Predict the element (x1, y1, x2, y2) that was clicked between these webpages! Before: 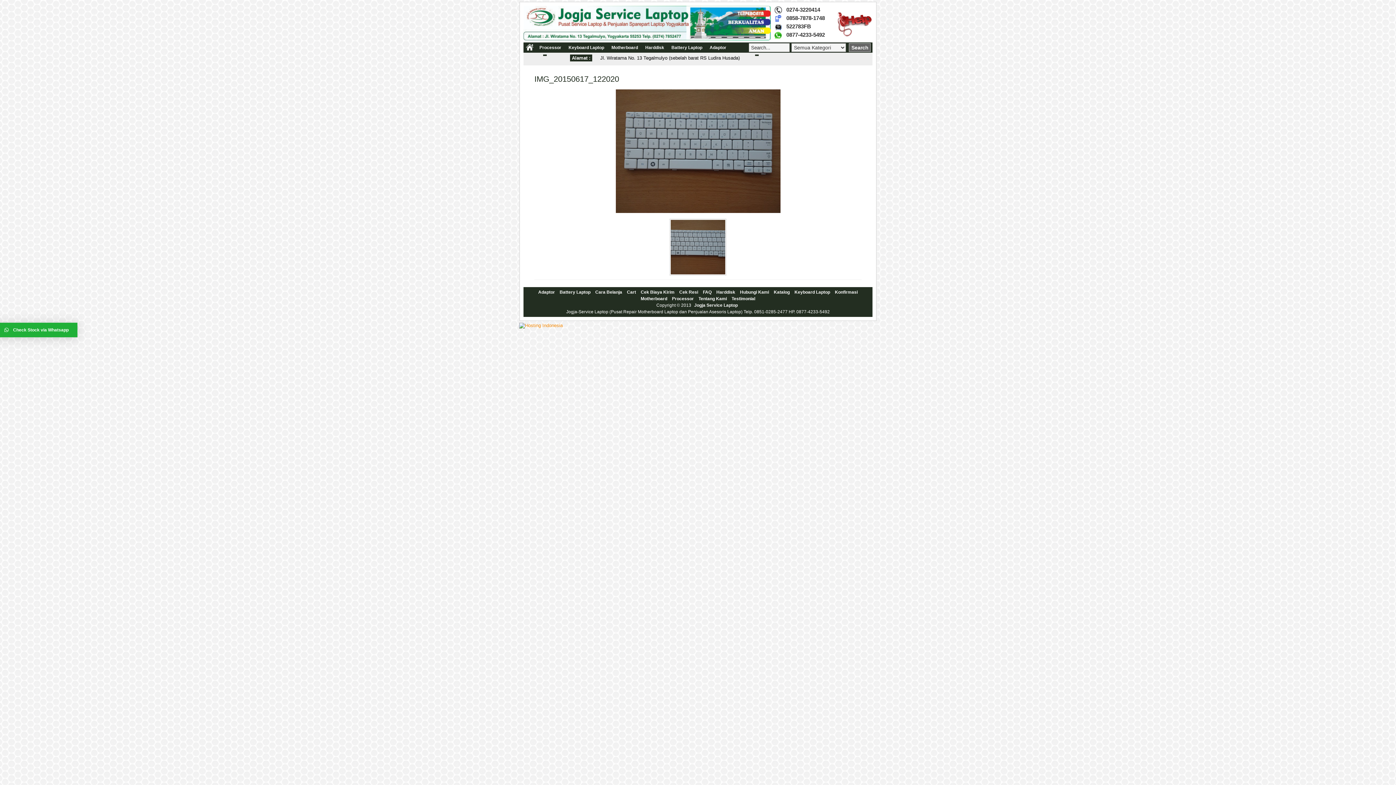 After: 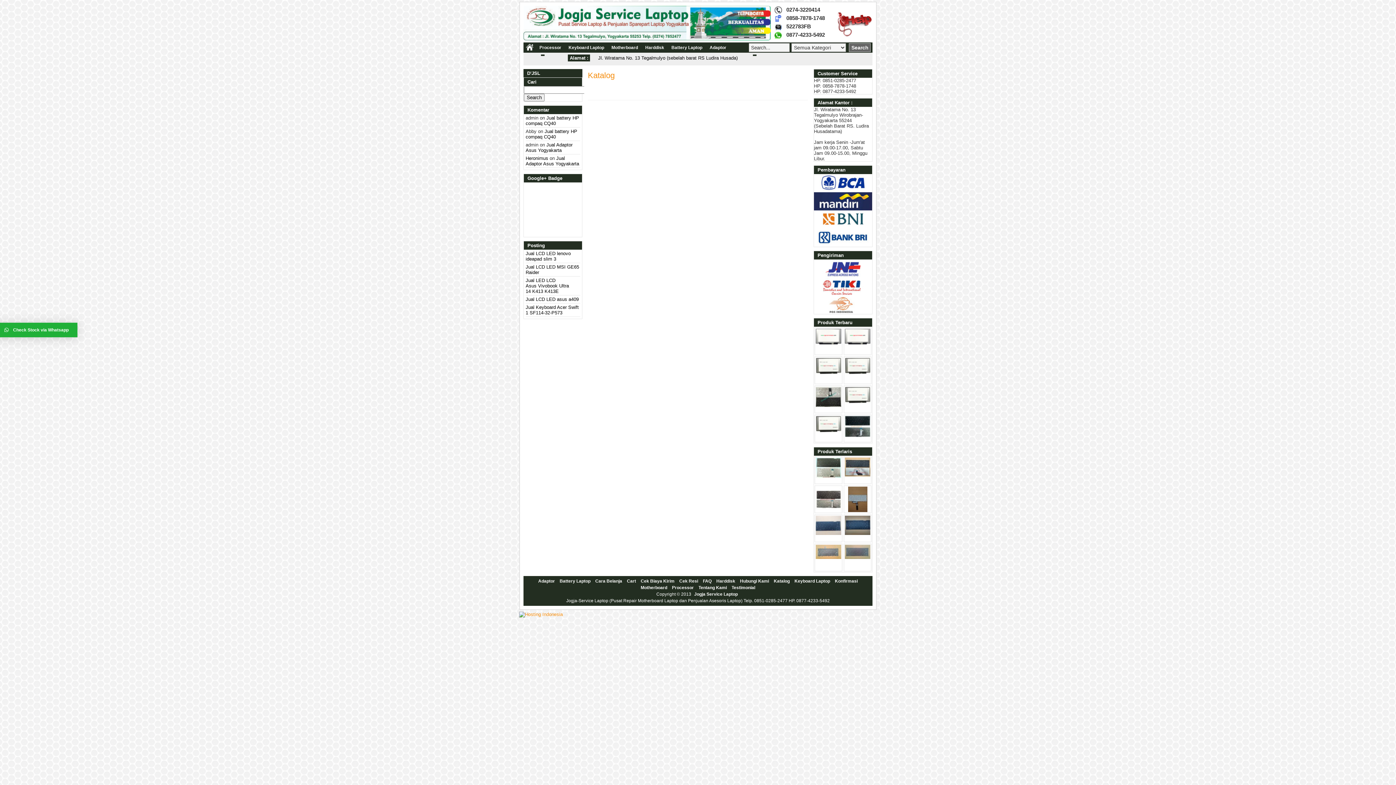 Action: bbox: (772, 287, 791, 296) label: Katalog